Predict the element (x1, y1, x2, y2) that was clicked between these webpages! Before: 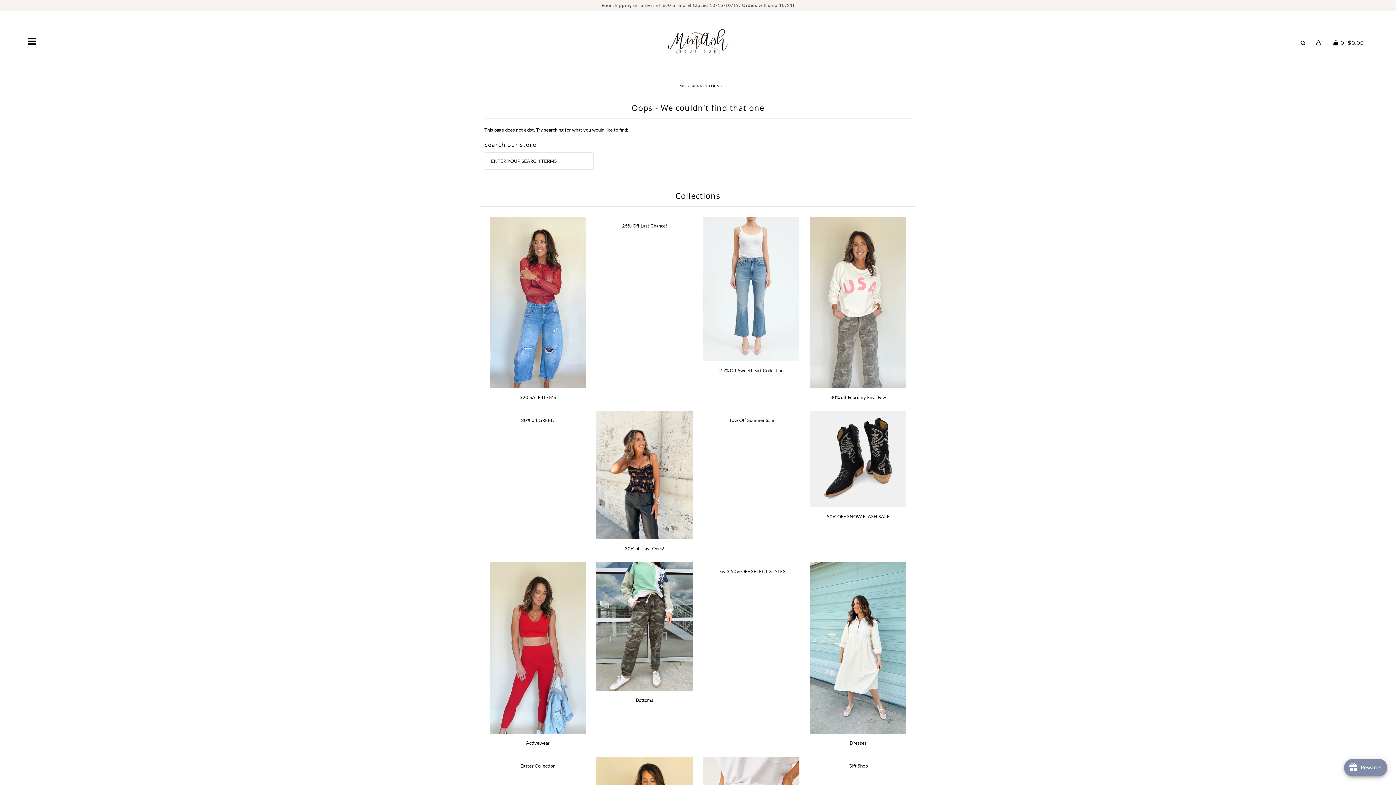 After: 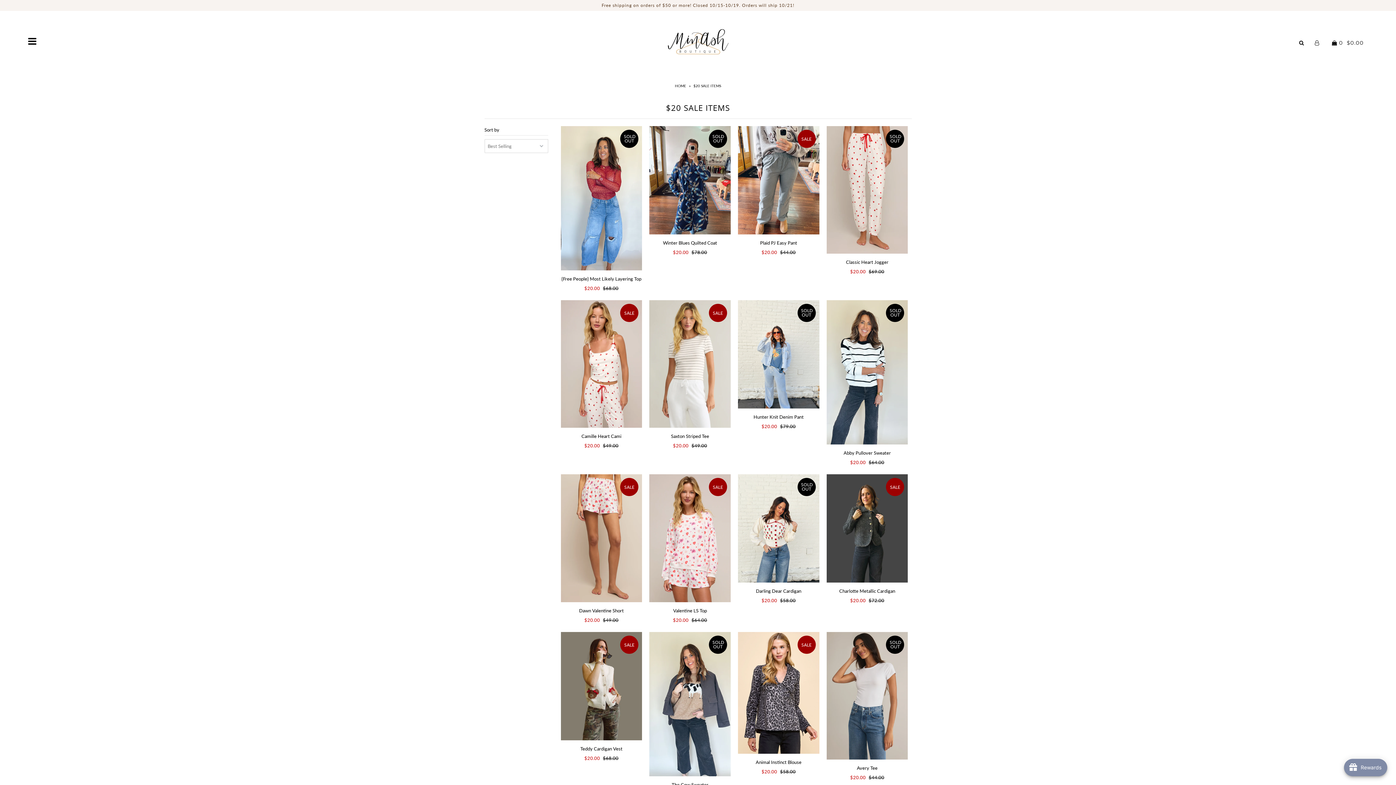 Action: bbox: (489, 216, 586, 388)